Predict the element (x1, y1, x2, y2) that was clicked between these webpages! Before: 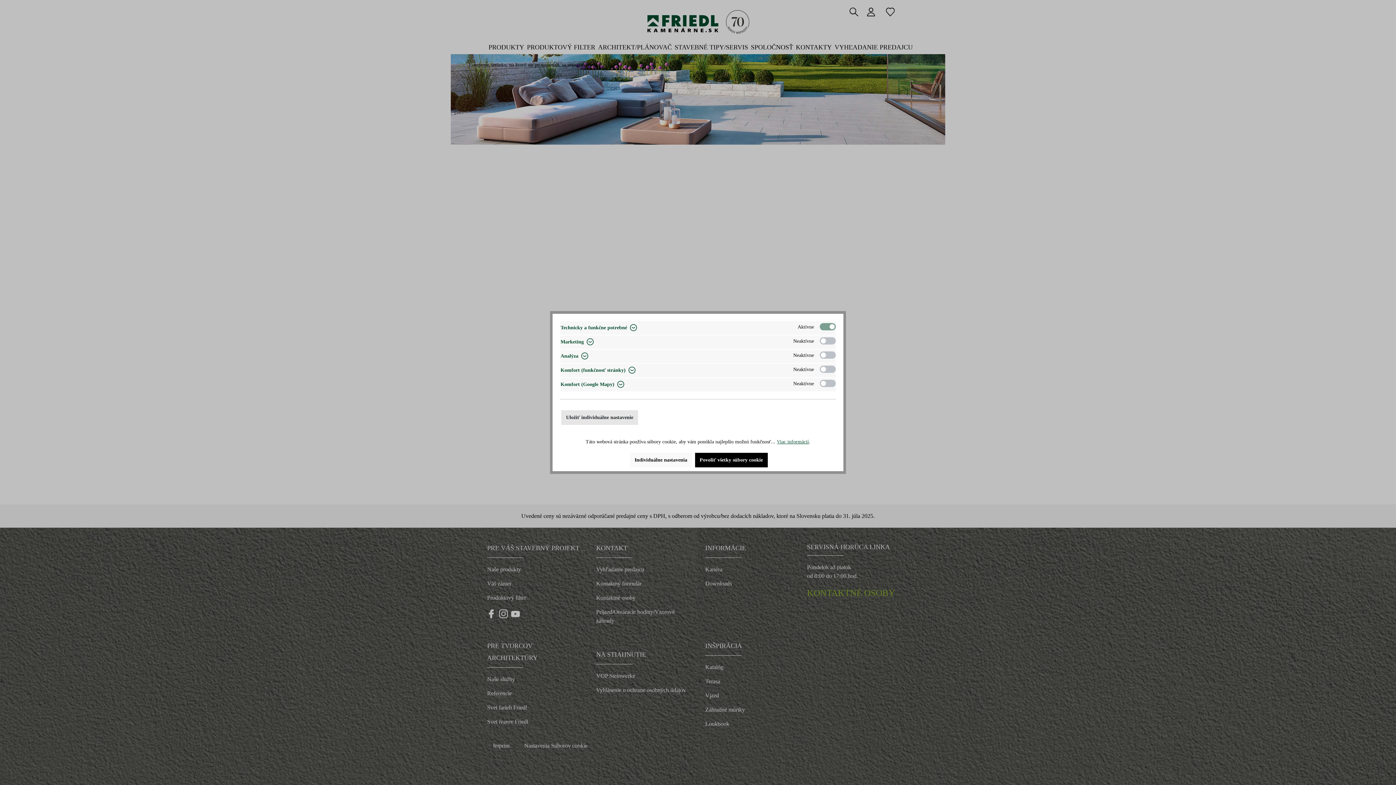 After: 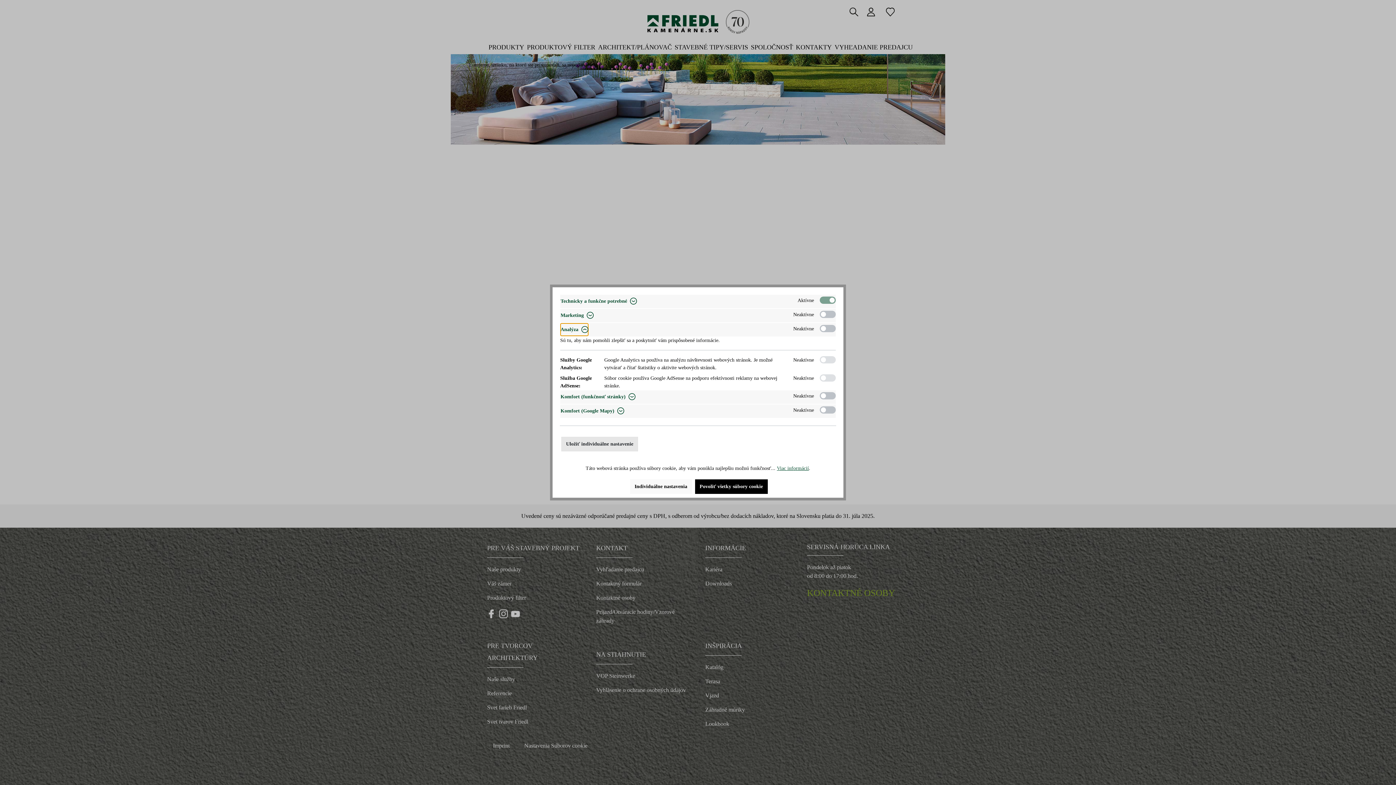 Action: bbox: (560, 349, 588, 363) label: Analýza 